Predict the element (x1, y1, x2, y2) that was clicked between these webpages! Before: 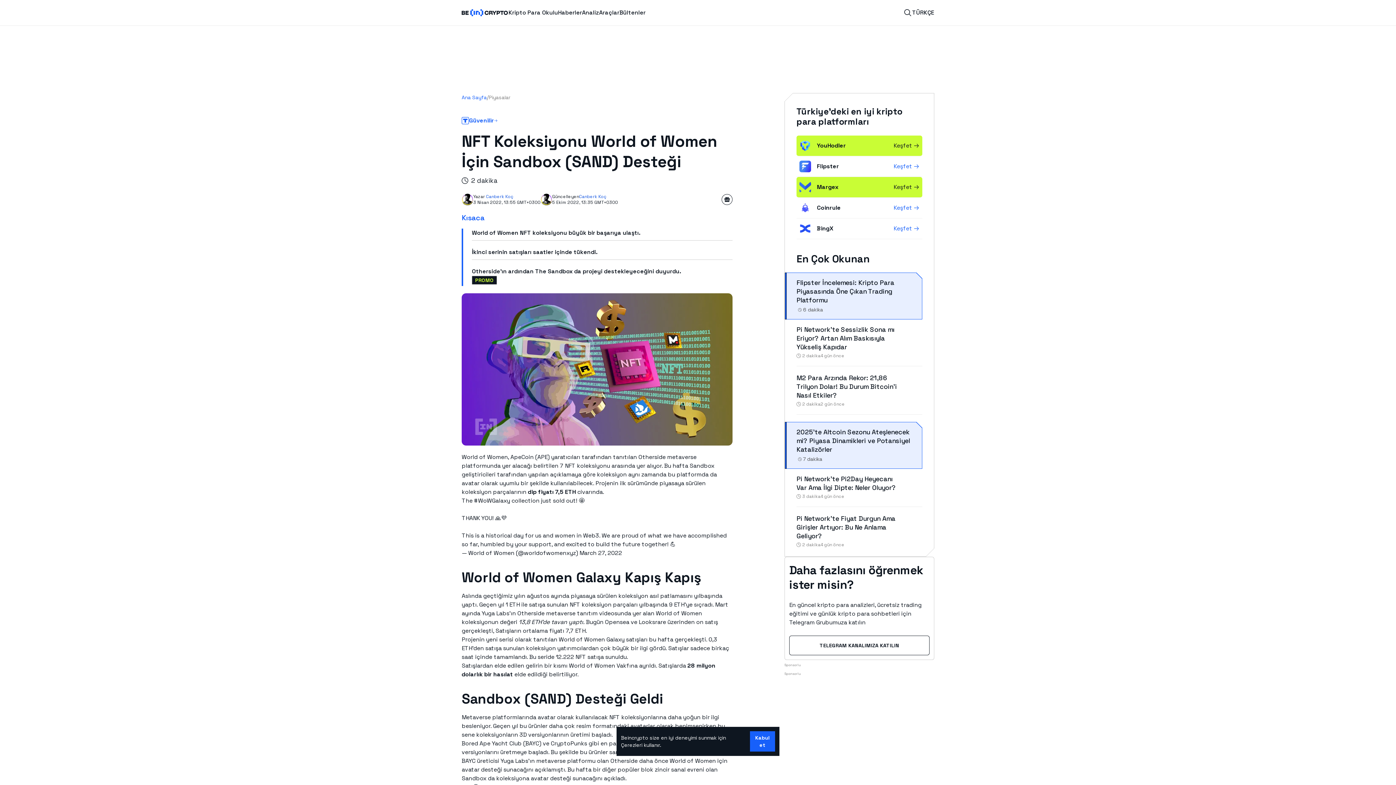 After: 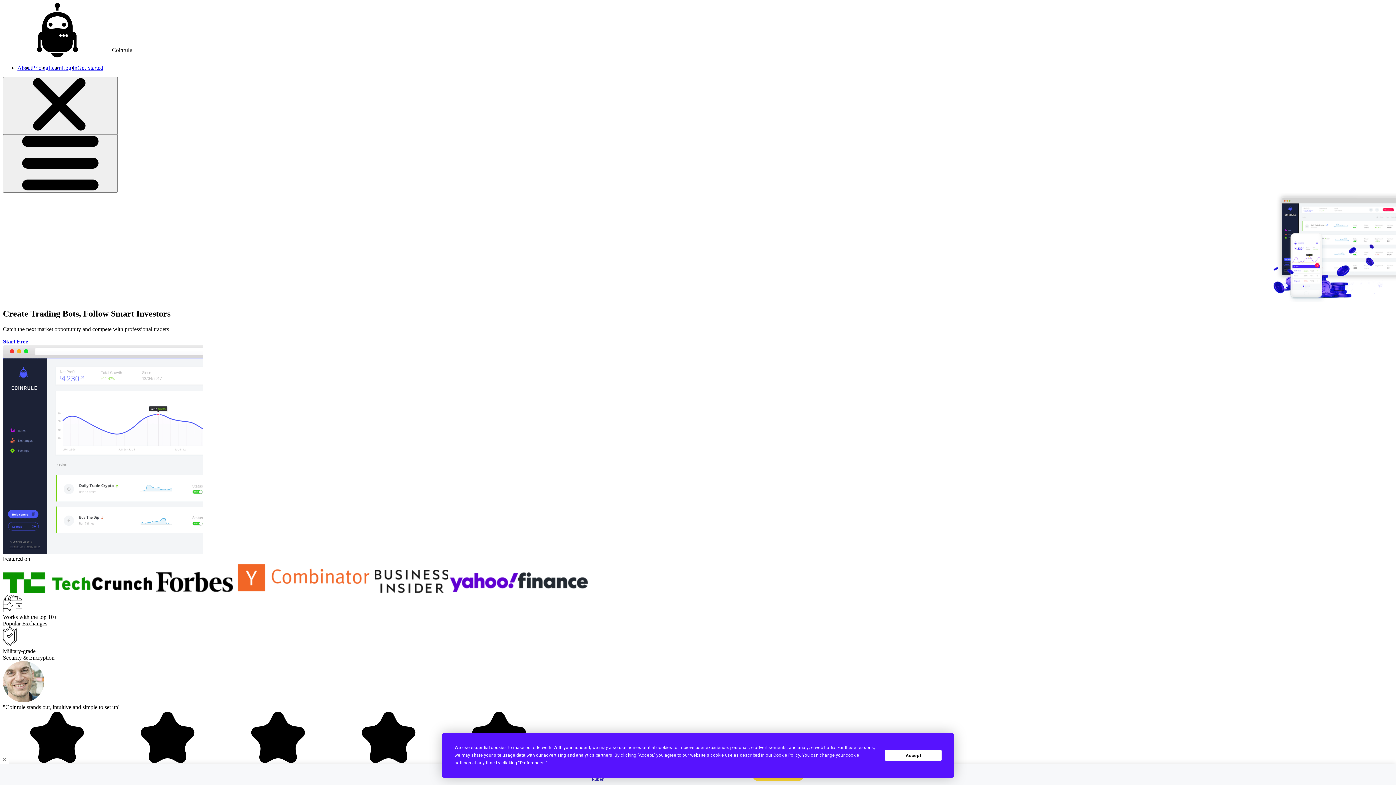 Action: bbox: (799, 202, 817, 213)